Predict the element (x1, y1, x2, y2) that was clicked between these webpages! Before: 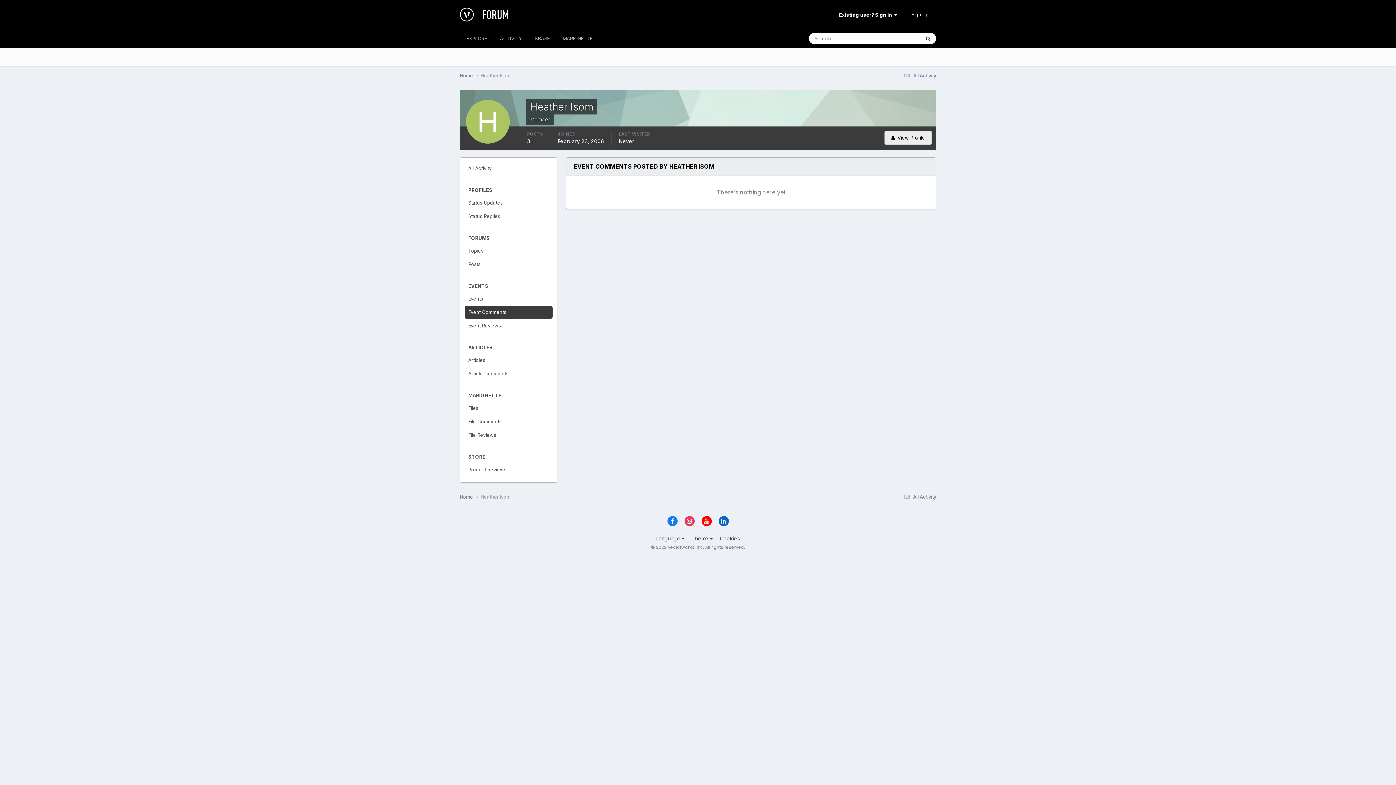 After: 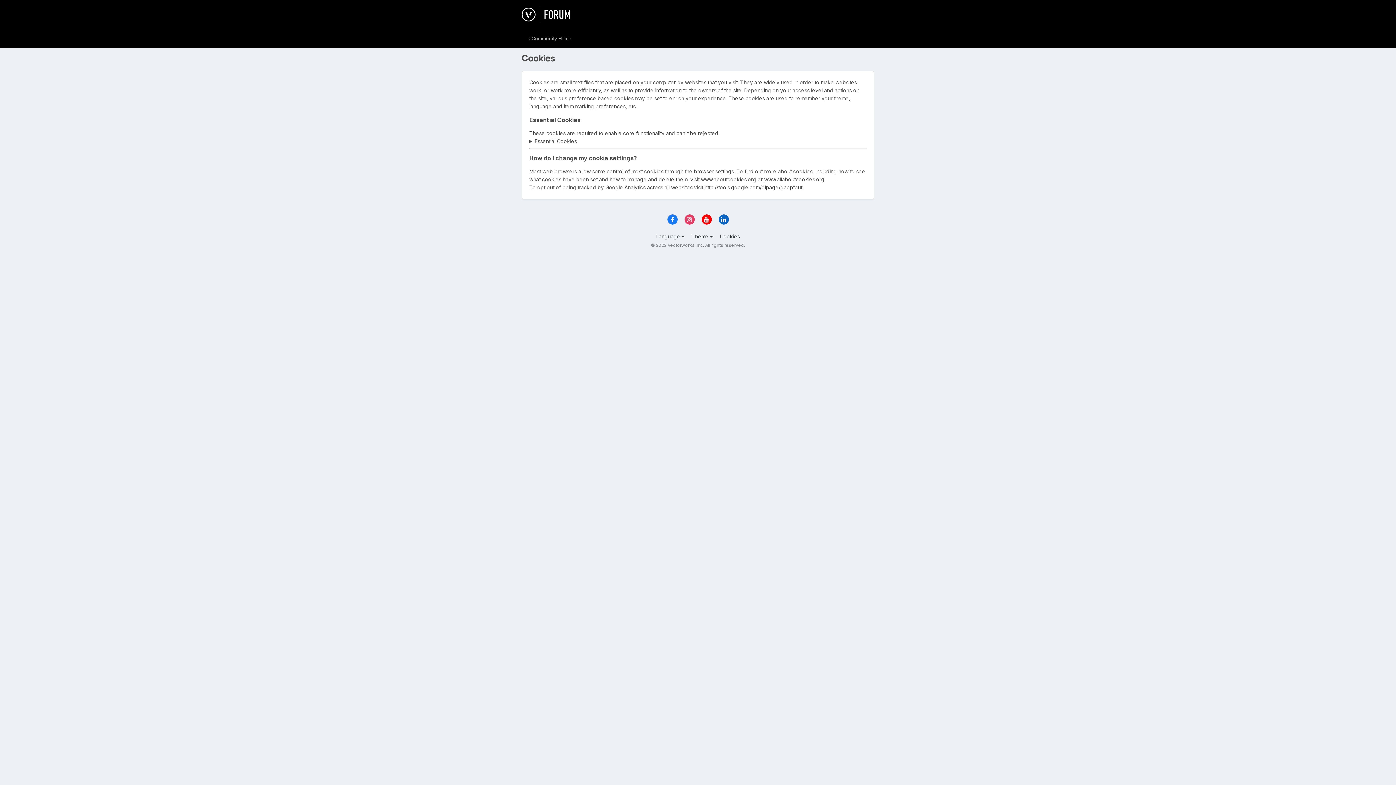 Action: bbox: (720, 535, 740, 541) label: Cookies